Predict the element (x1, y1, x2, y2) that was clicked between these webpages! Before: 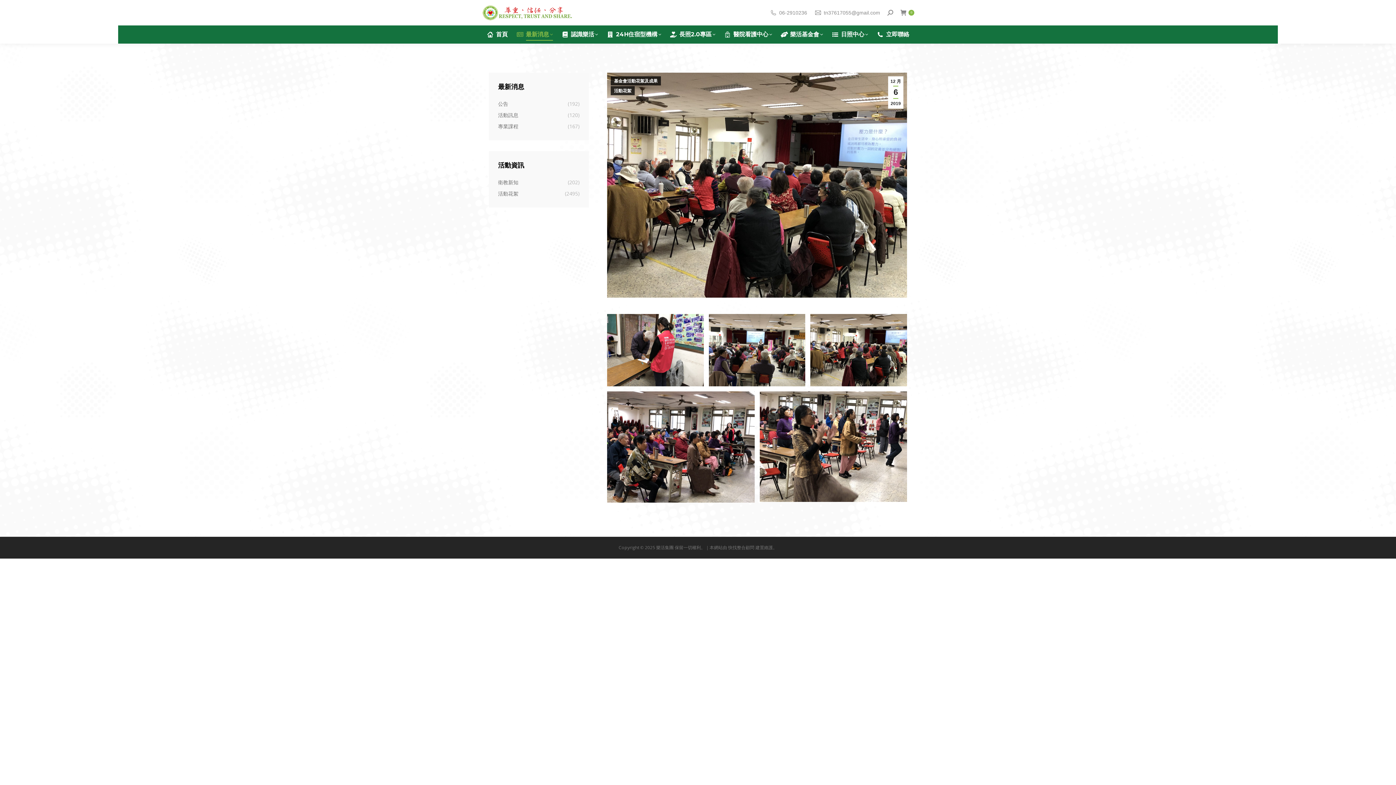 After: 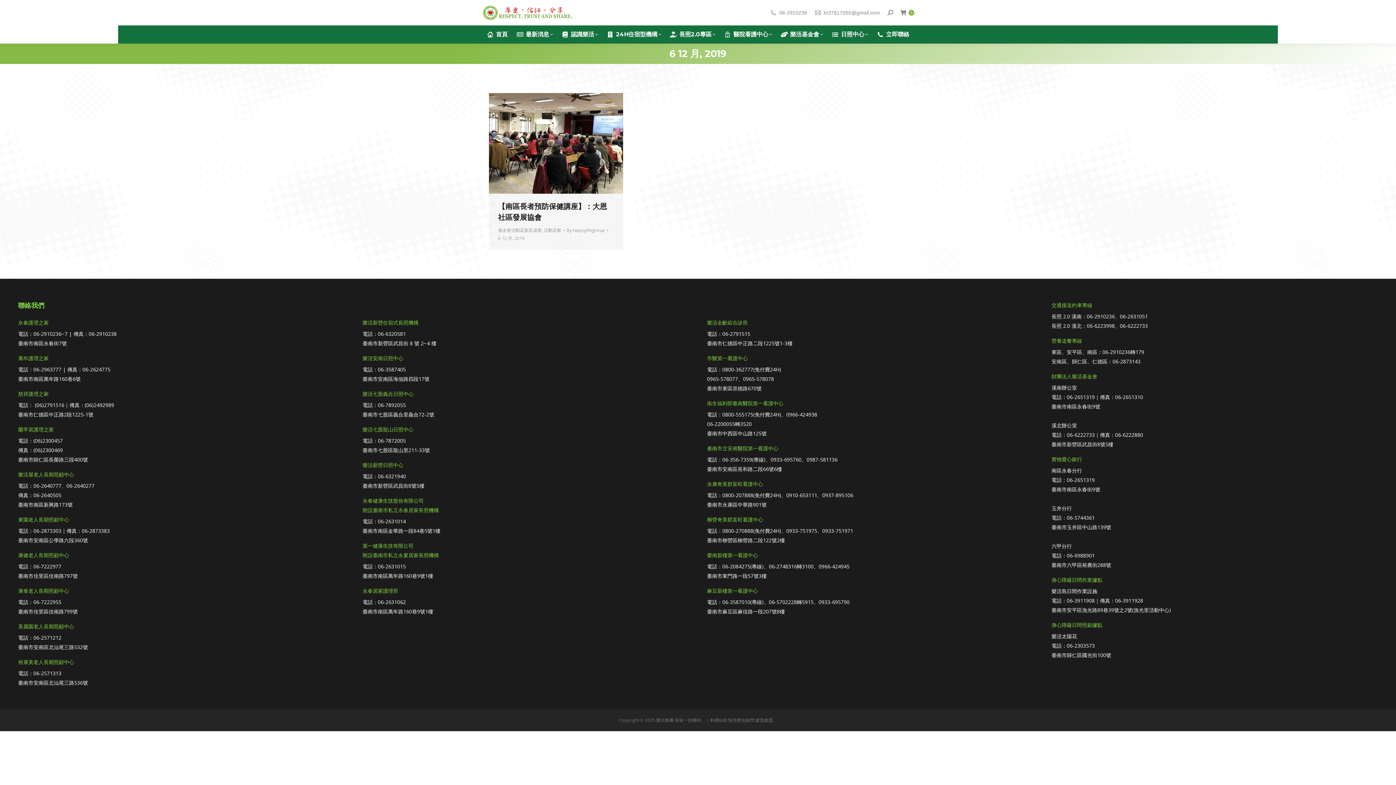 Action: bbox: (888, 76, 903, 108) label: 12 月
6
2019